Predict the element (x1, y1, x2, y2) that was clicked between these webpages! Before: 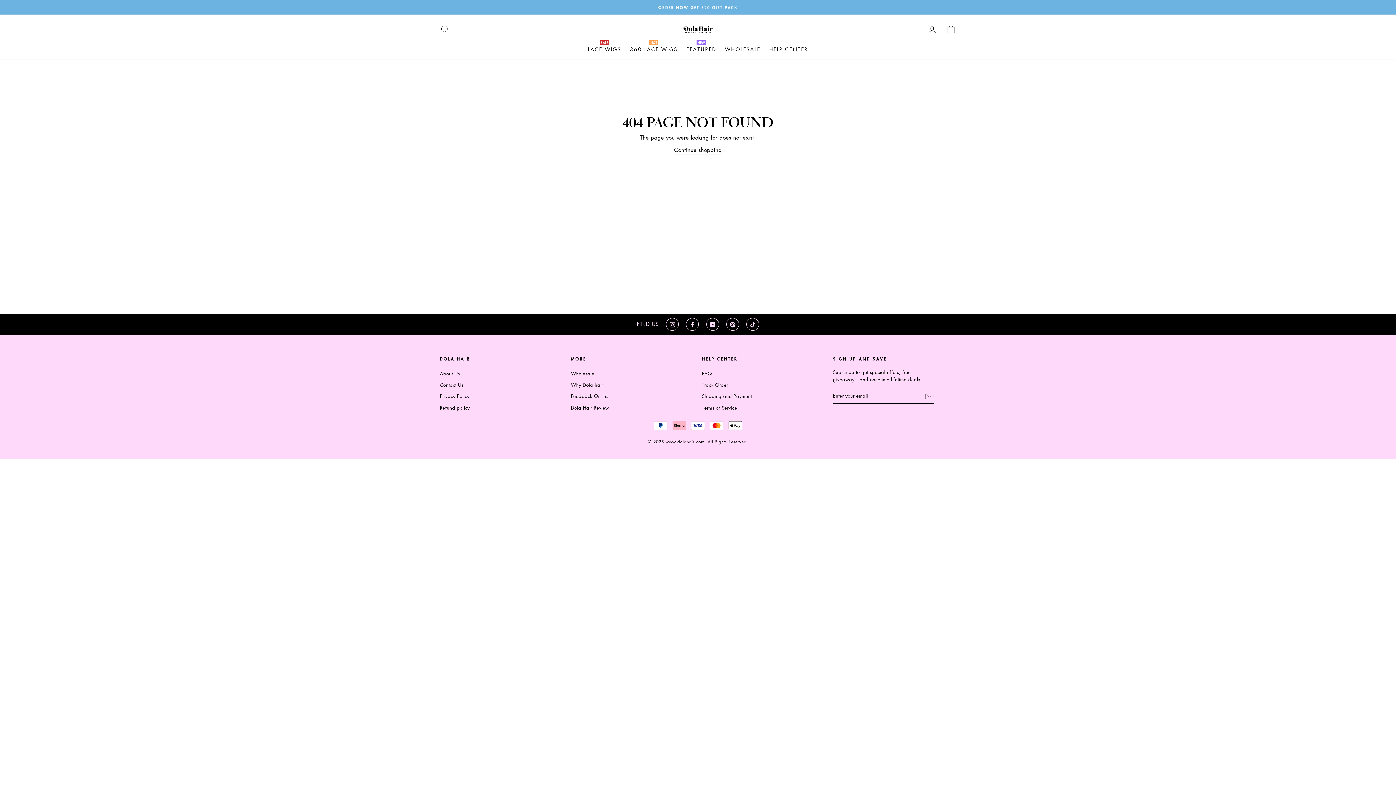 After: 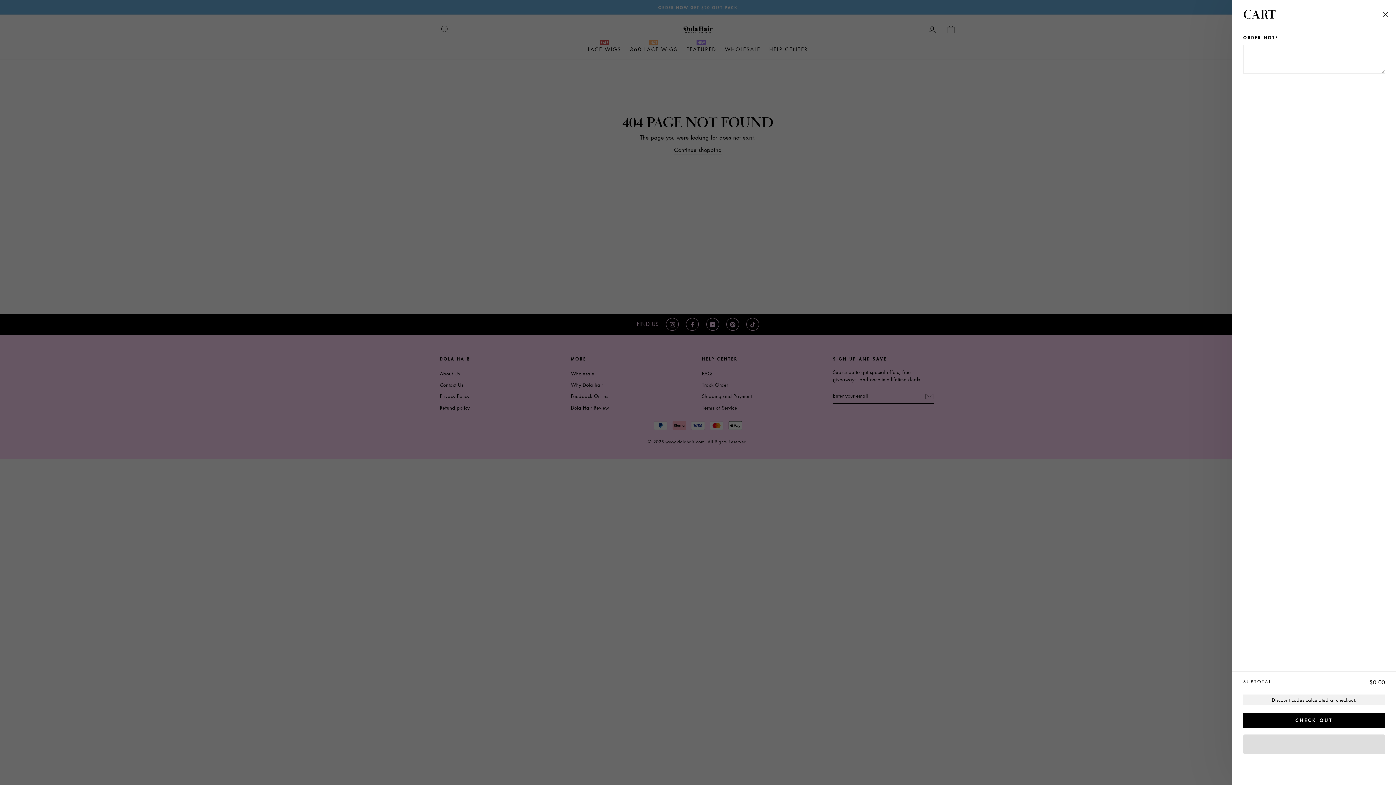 Action: bbox: (941, 21, 960, 37) label: CART